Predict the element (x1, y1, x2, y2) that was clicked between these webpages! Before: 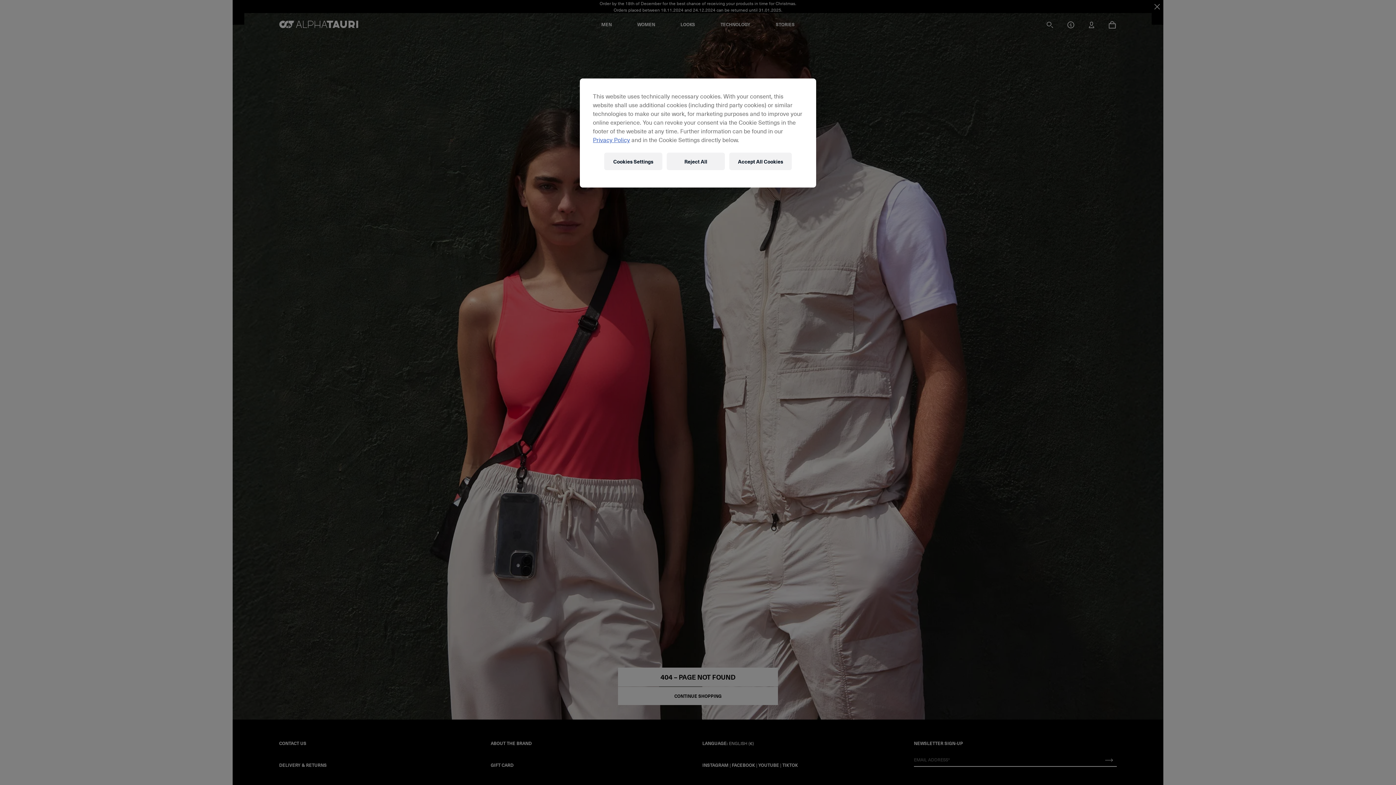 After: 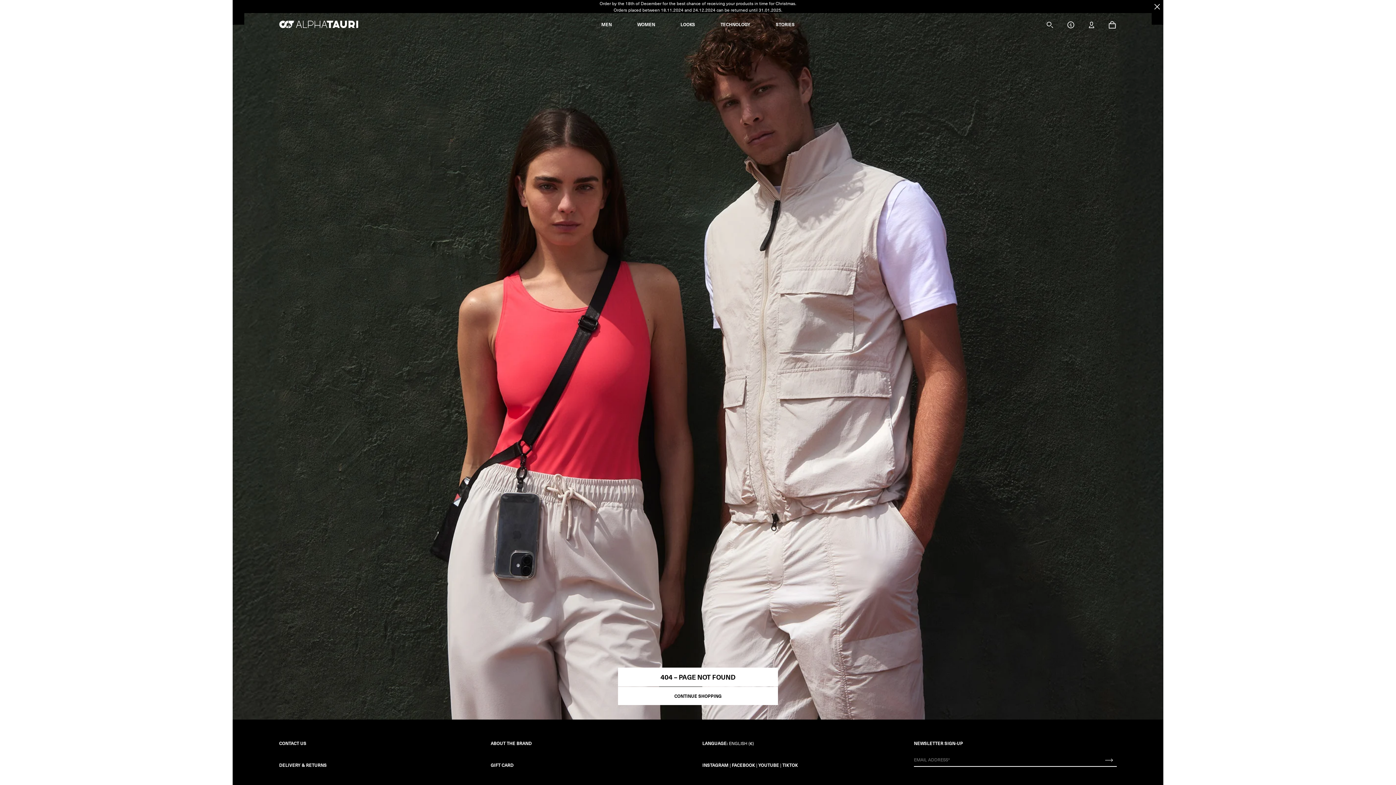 Action: bbox: (729, 152, 792, 170) label: Accept All Cookies